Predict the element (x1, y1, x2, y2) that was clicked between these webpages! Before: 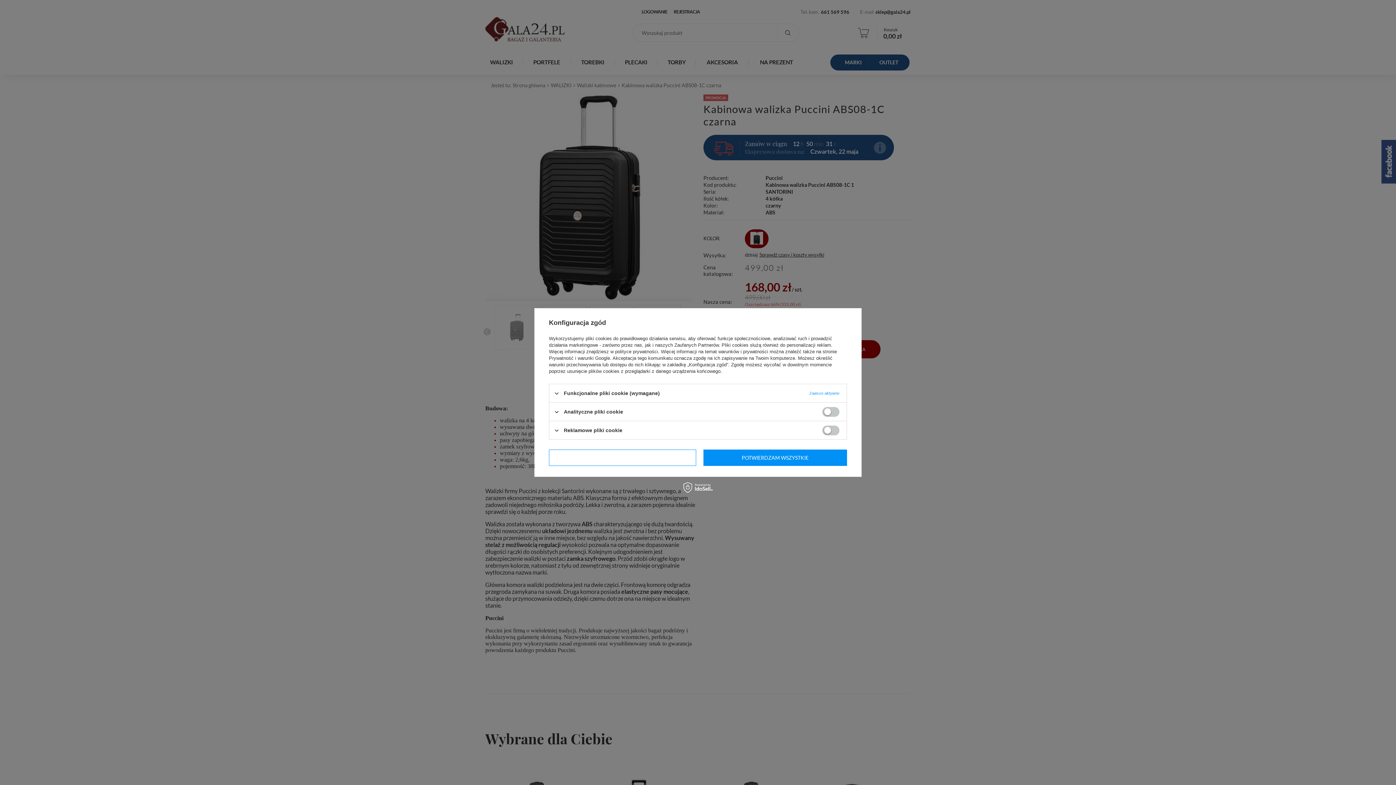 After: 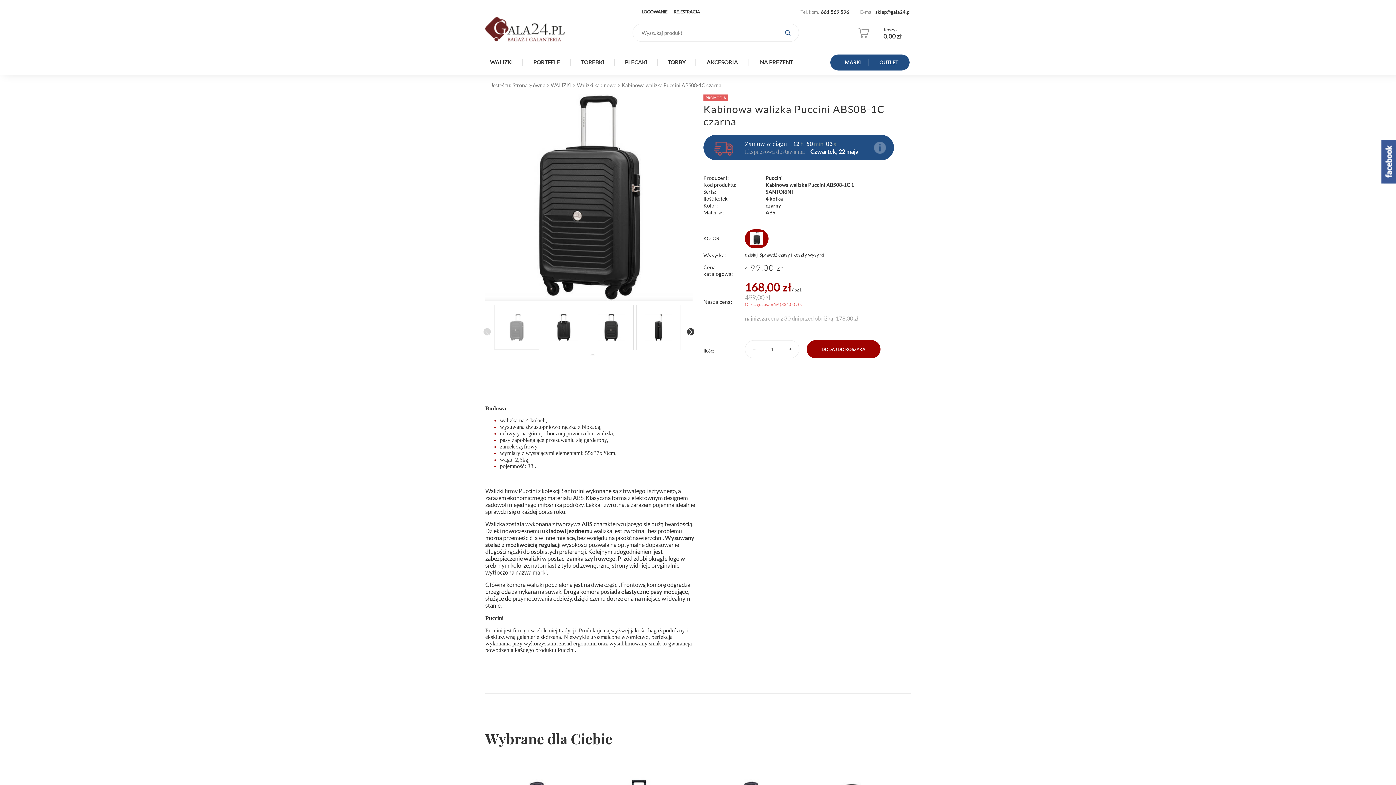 Action: label: POTWIERDZAM WYMAGANE bbox: (549, 449, 696, 466)